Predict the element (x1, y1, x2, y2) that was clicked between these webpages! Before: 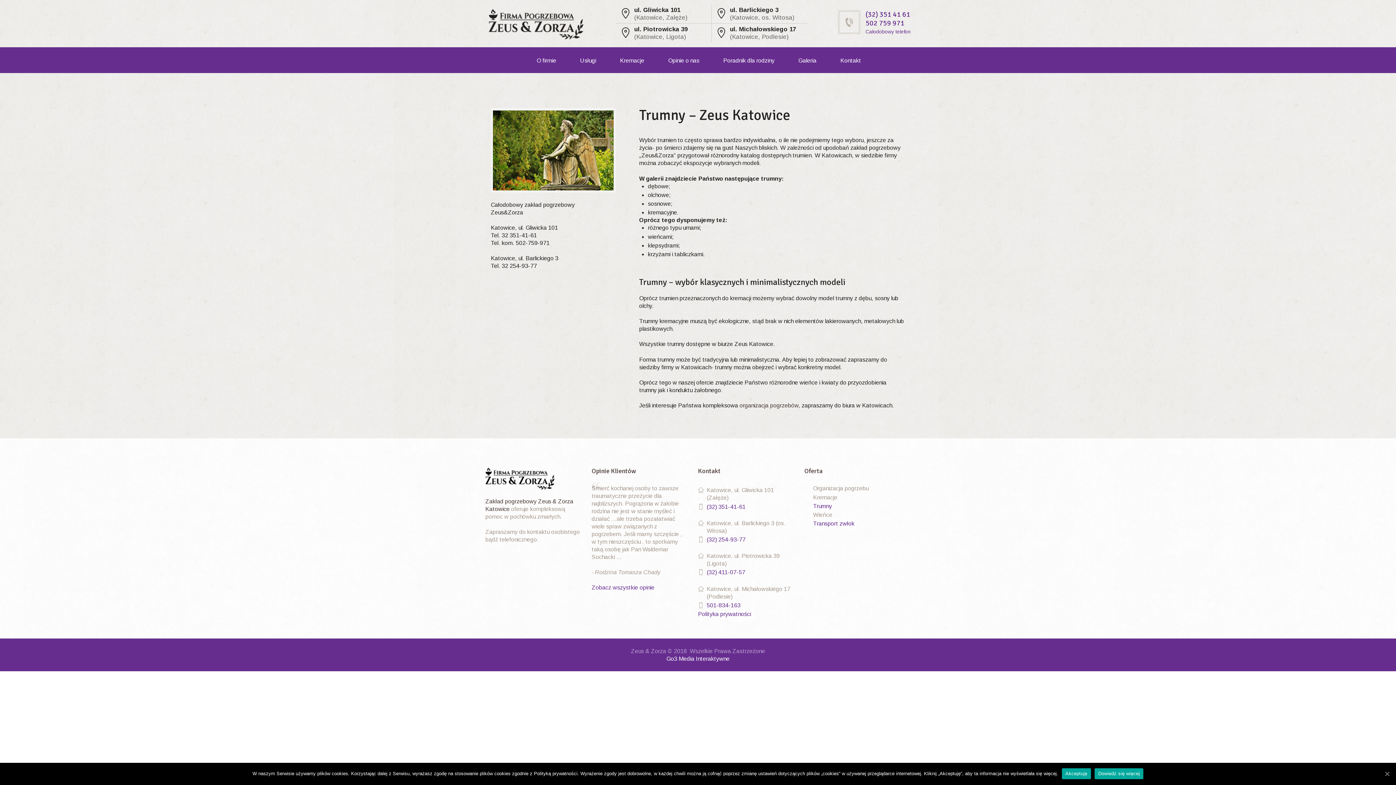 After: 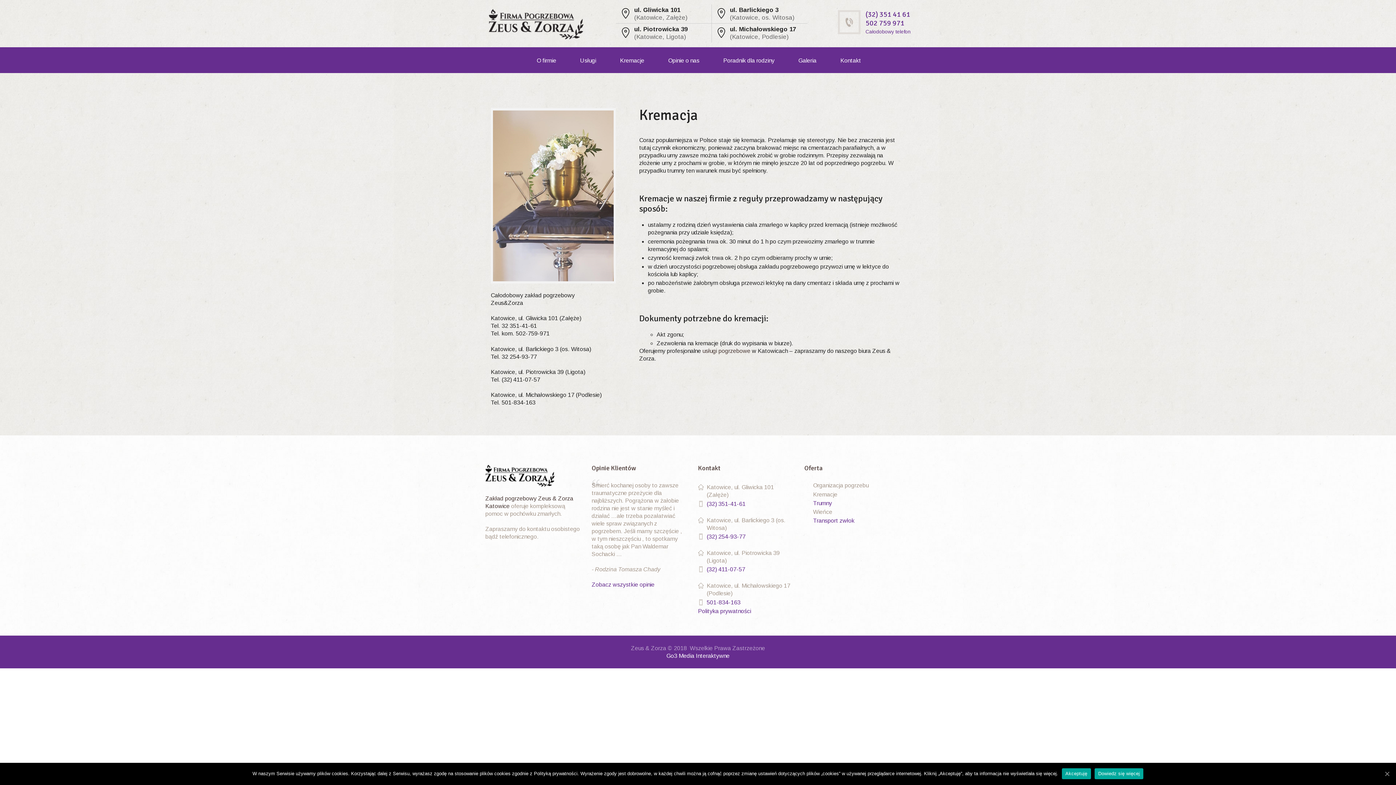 Action: label: Kremacje bbox: (614, 47, 648, 73)